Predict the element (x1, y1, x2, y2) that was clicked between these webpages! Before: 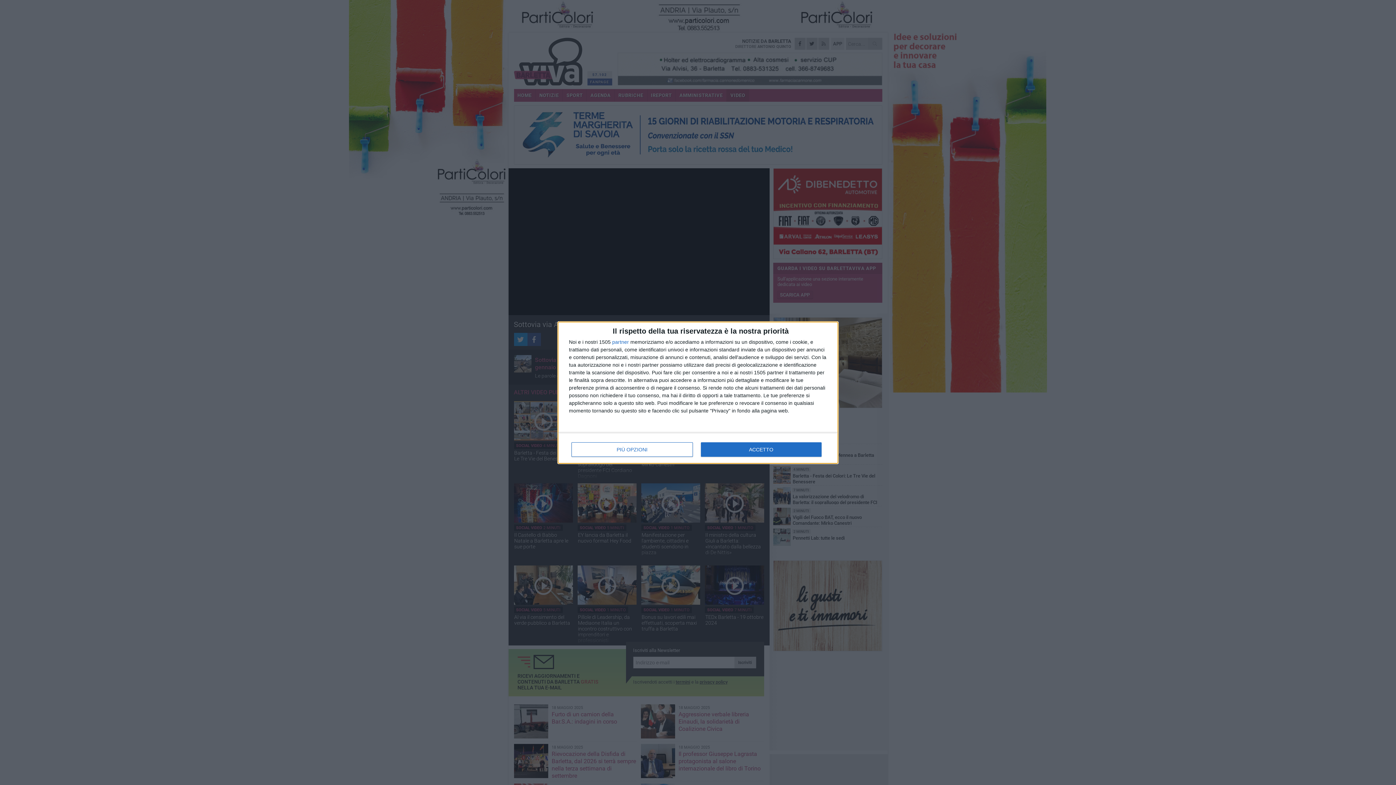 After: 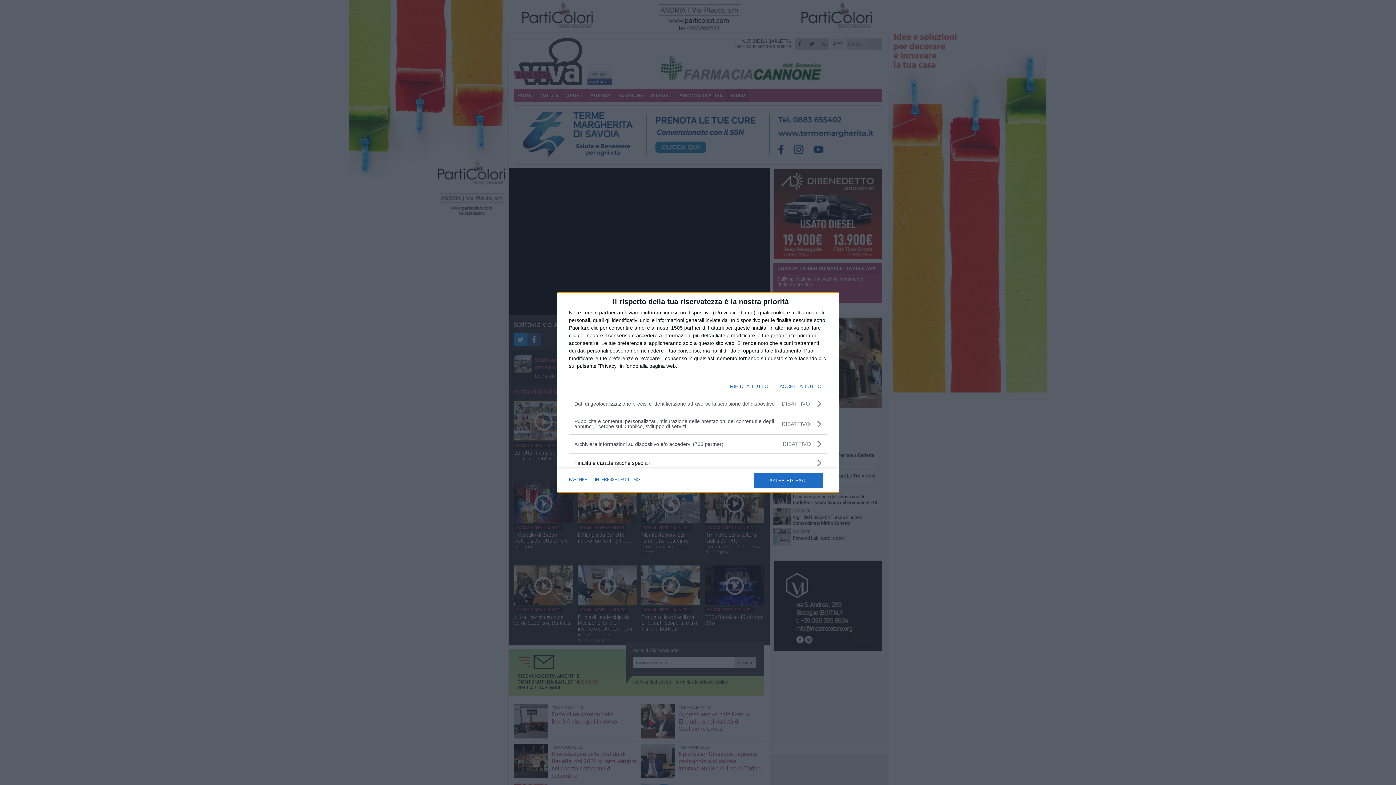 Action: label: PIÙ OPZIONI bbox: (571, 442, 692, 456)